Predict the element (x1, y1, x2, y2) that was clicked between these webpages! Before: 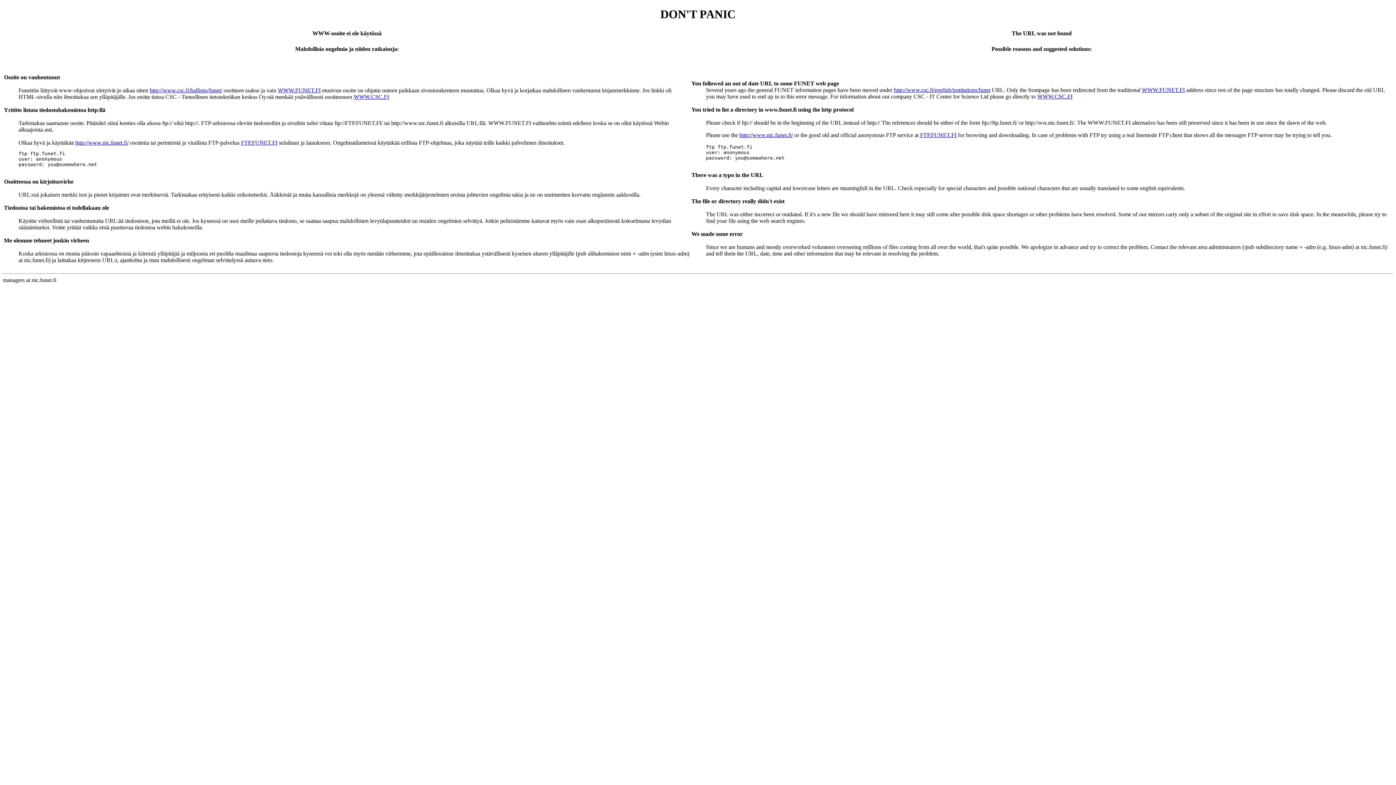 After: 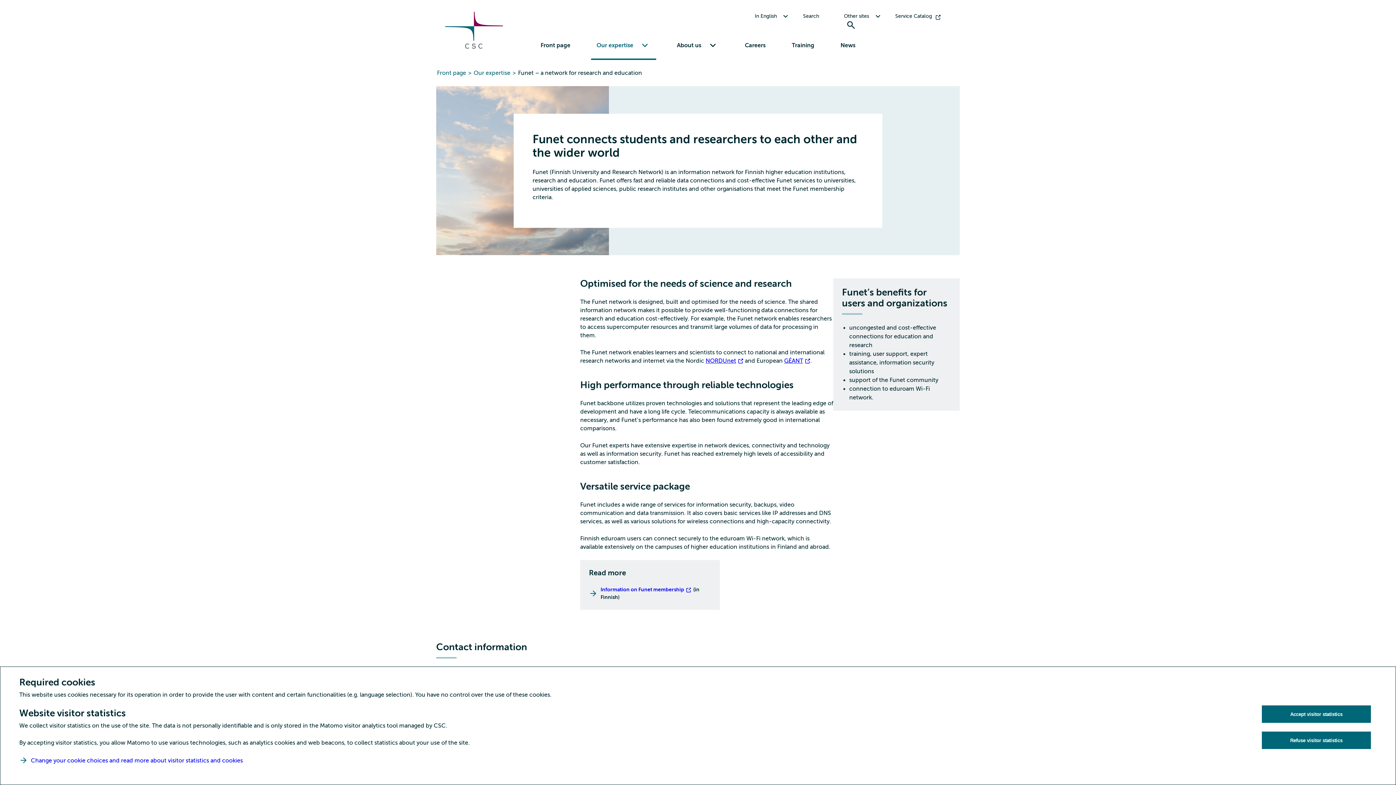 Action: label: http://www.csc.fi/english/institutions/funet bbox: (894, 86, 990, 93)